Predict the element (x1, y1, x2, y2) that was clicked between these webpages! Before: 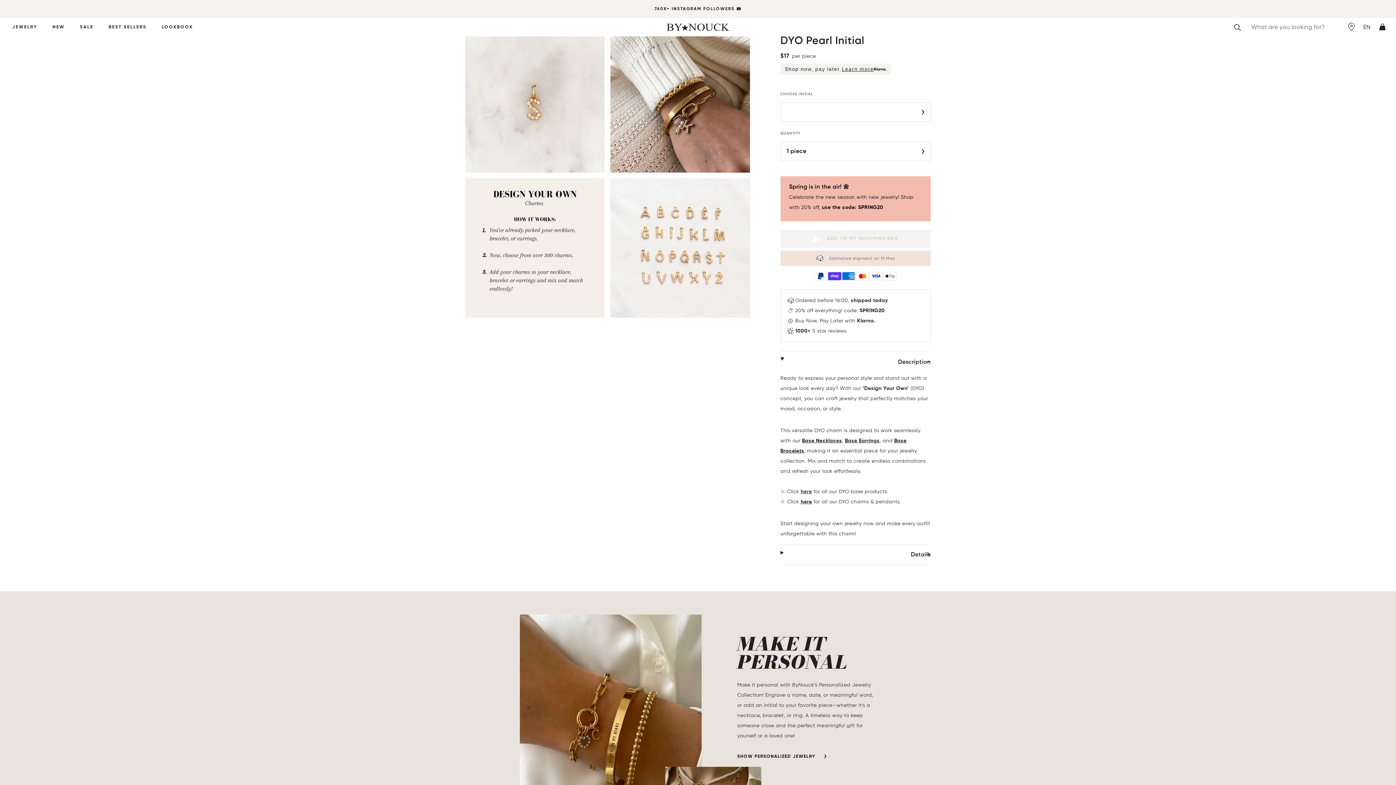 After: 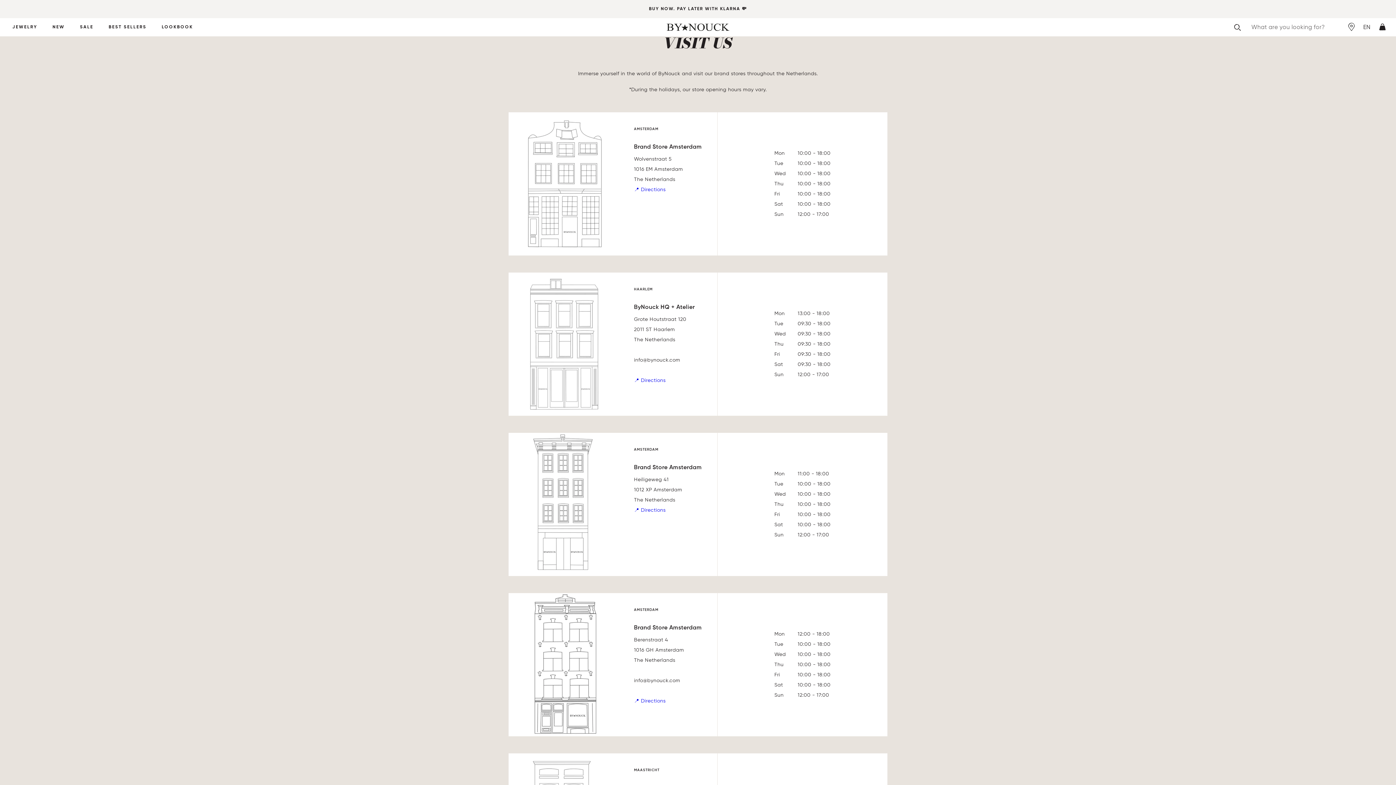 Action: bbox: (1348, 26, 1354, 32)